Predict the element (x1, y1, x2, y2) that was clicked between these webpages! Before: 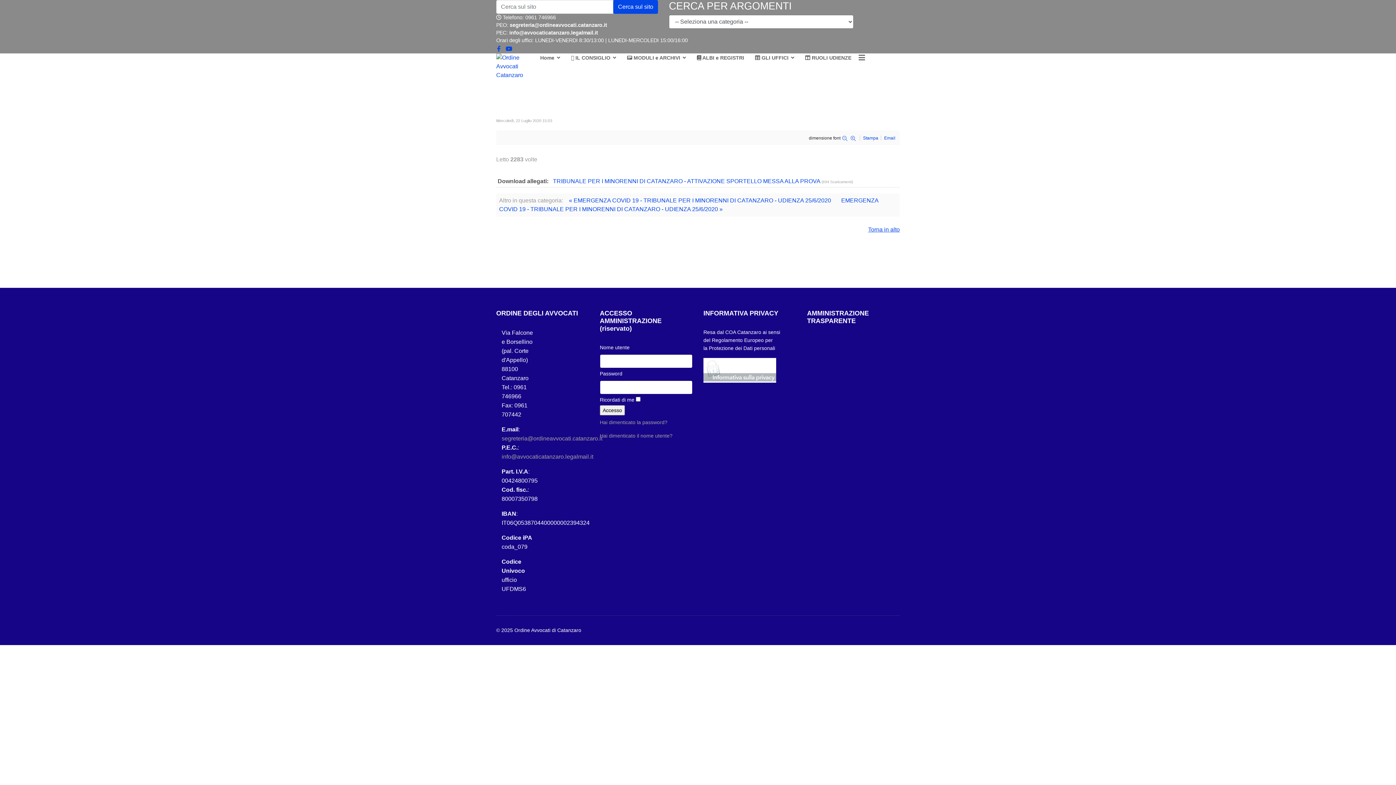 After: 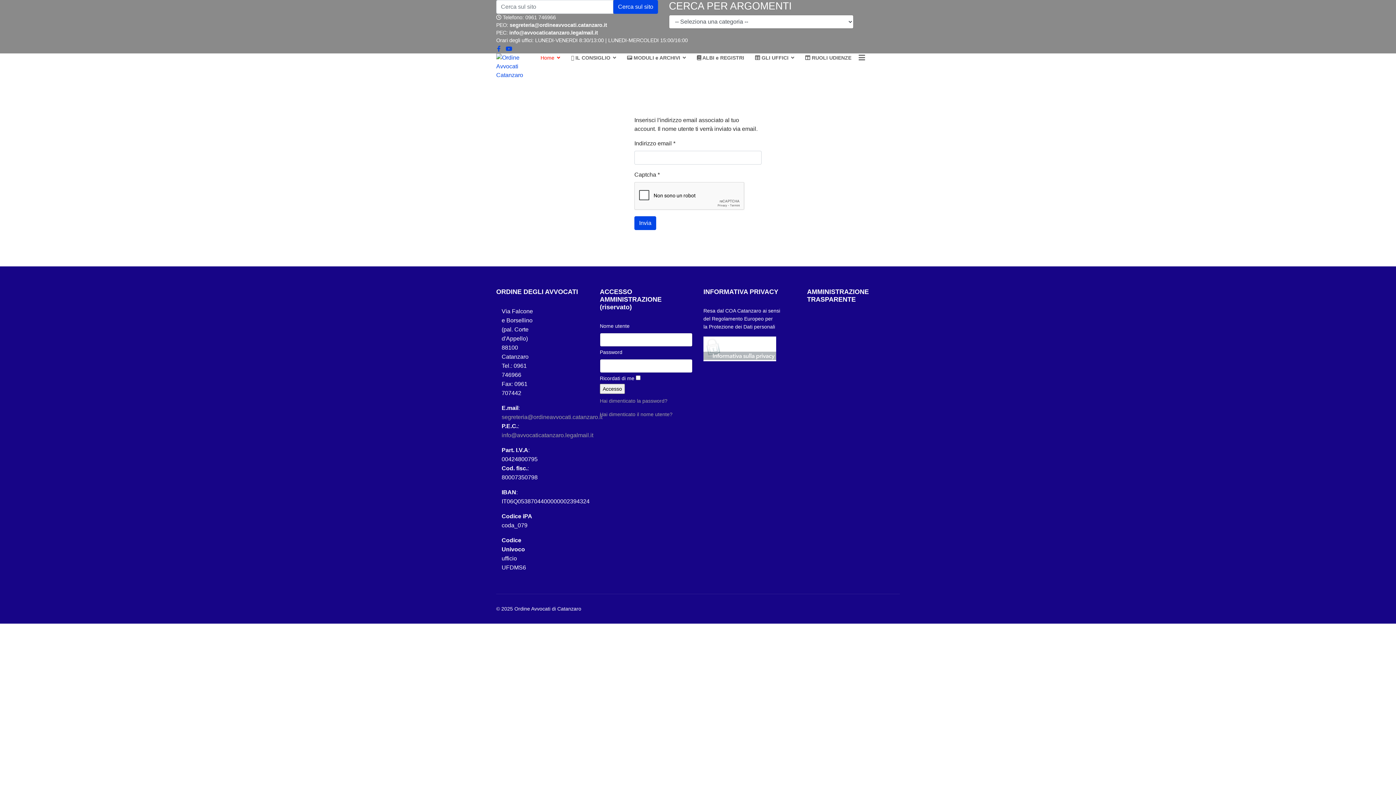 Action: bbox: (600, 432, 692, 440) label: Hai dimenticato il nome utente?